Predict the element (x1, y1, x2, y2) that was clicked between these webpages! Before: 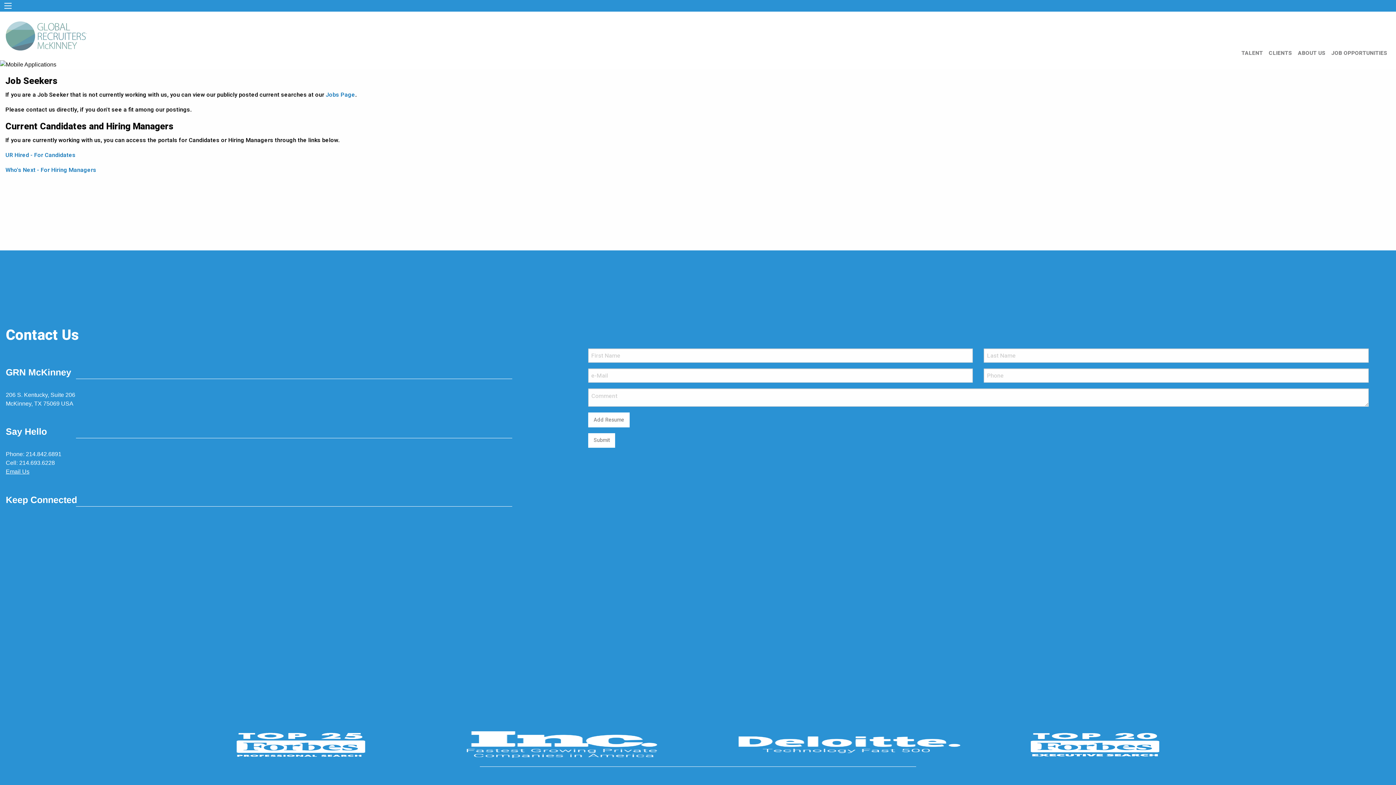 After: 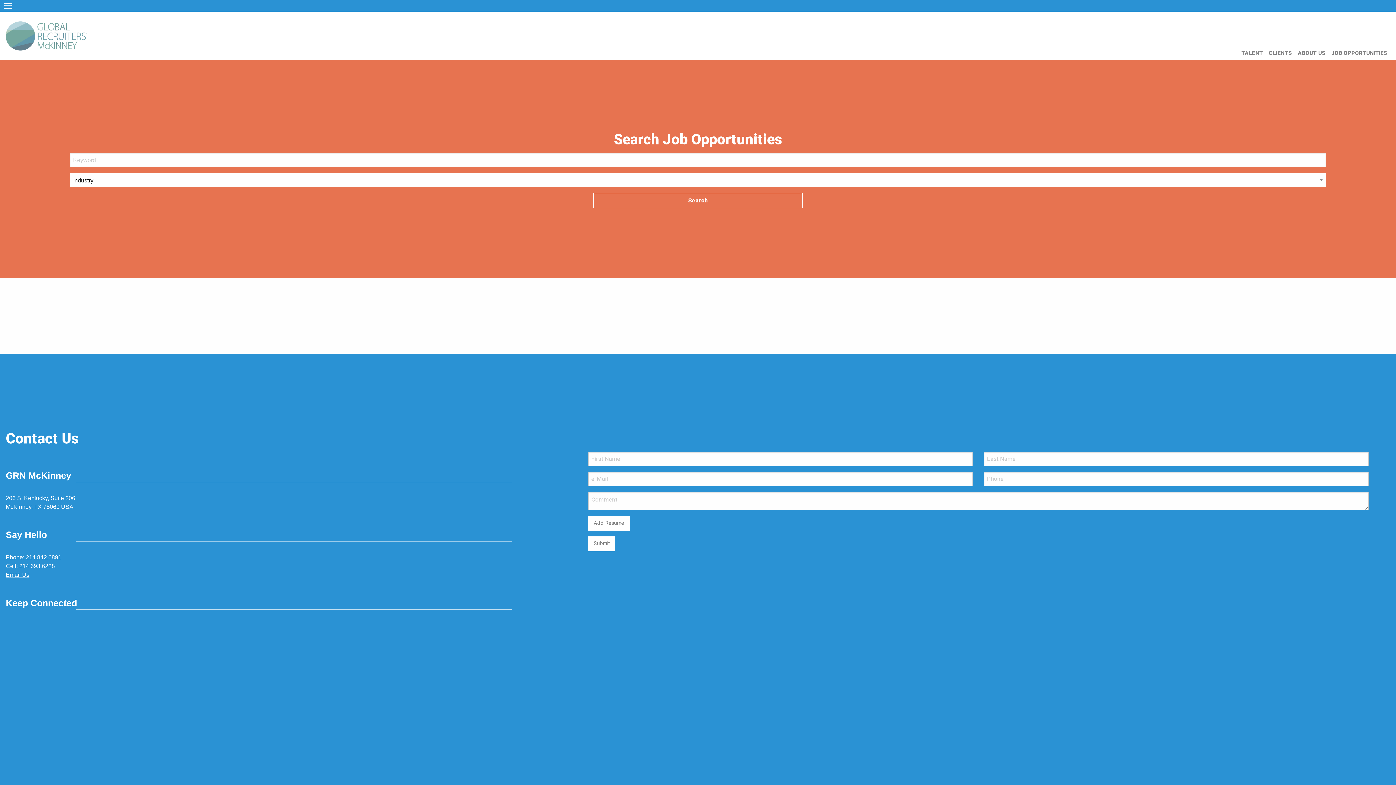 Action: bbox: (325, 90, 355, 99) label: Jobs Page